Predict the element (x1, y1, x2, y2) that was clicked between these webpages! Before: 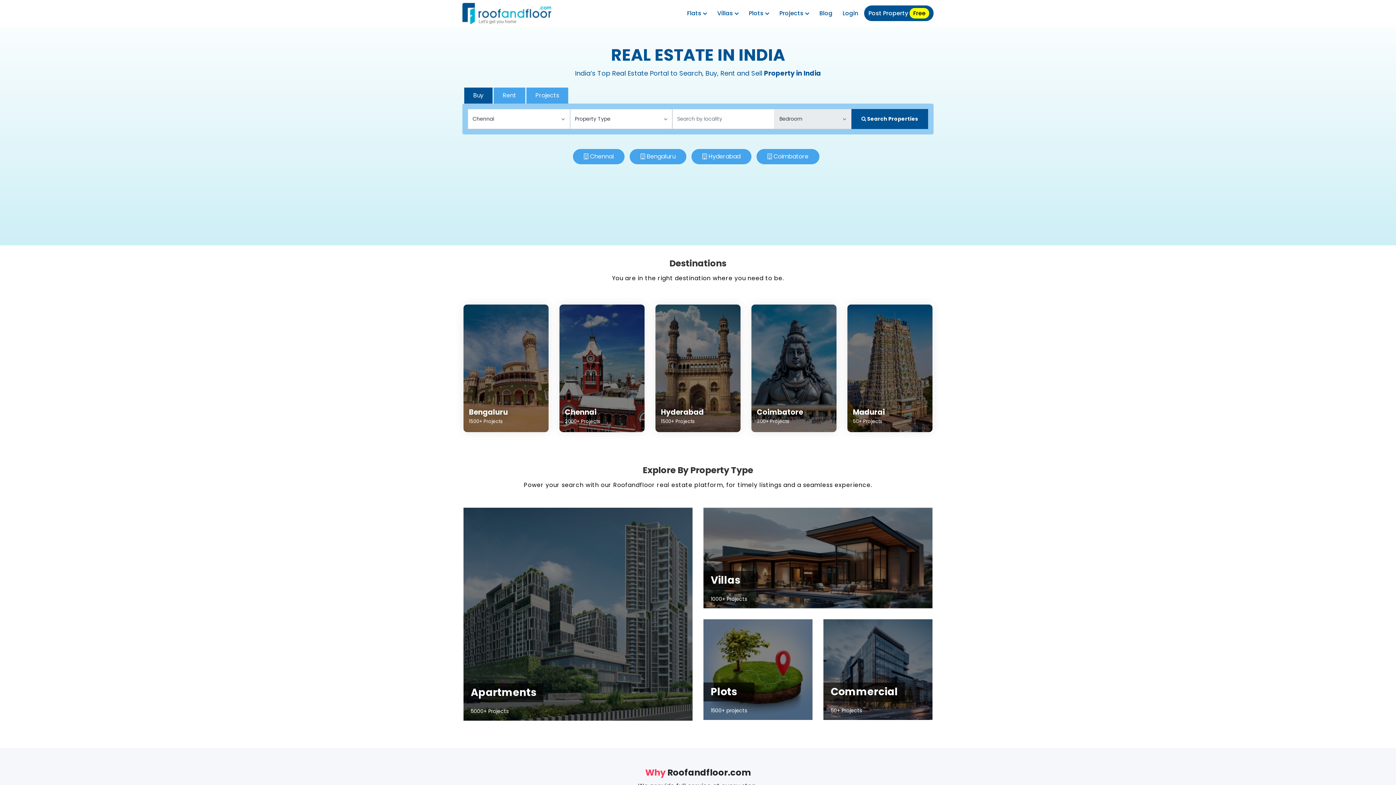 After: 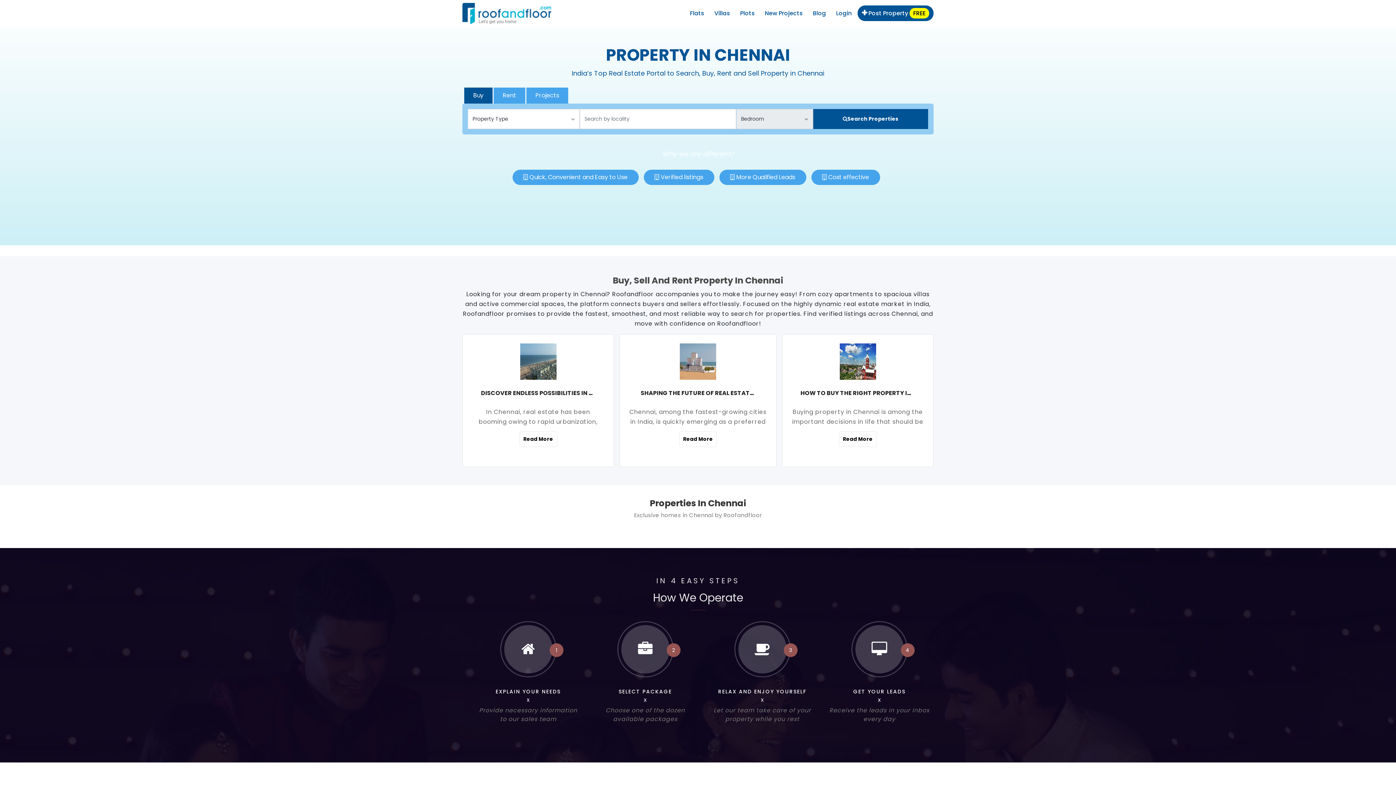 Action: label: Chennai
2000+ Projects bbox: (559, 304, 644, 432)